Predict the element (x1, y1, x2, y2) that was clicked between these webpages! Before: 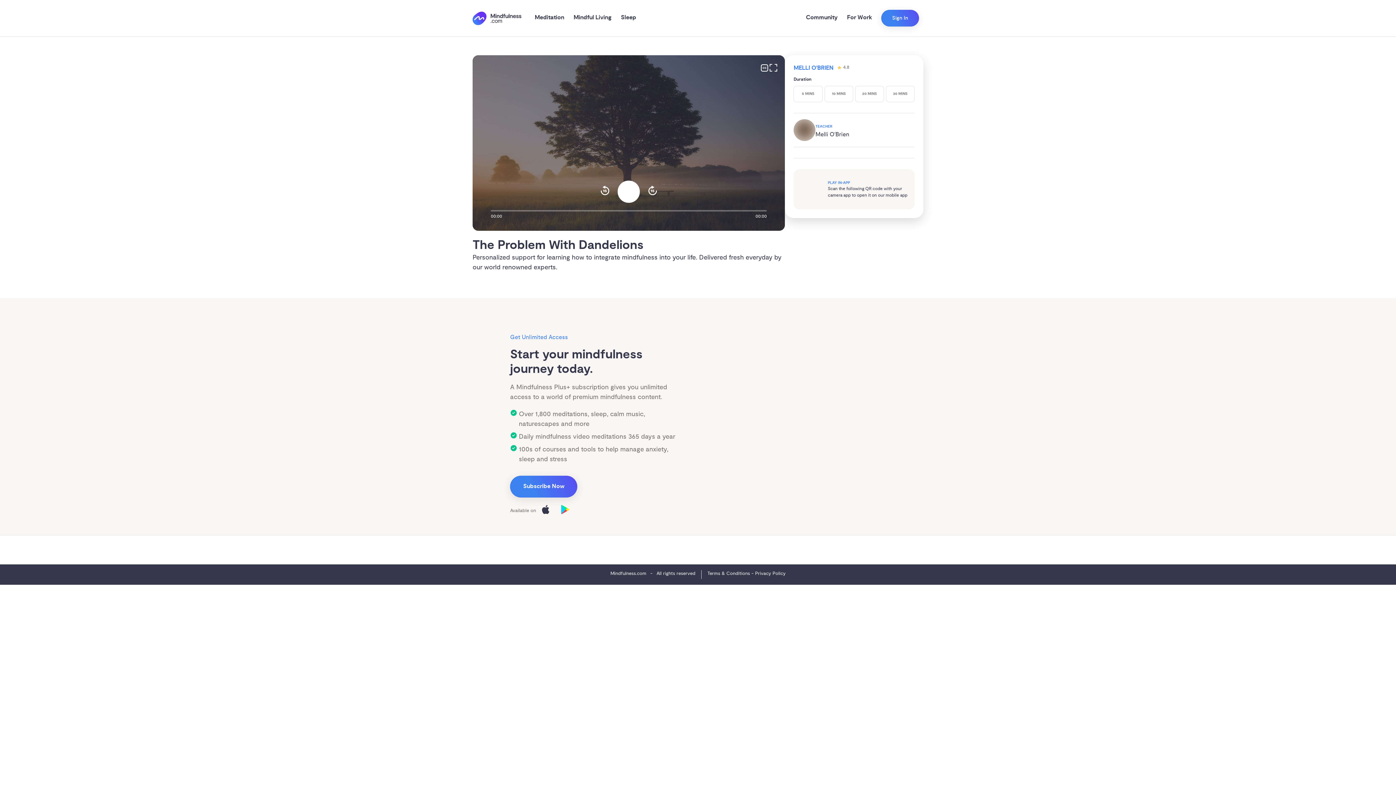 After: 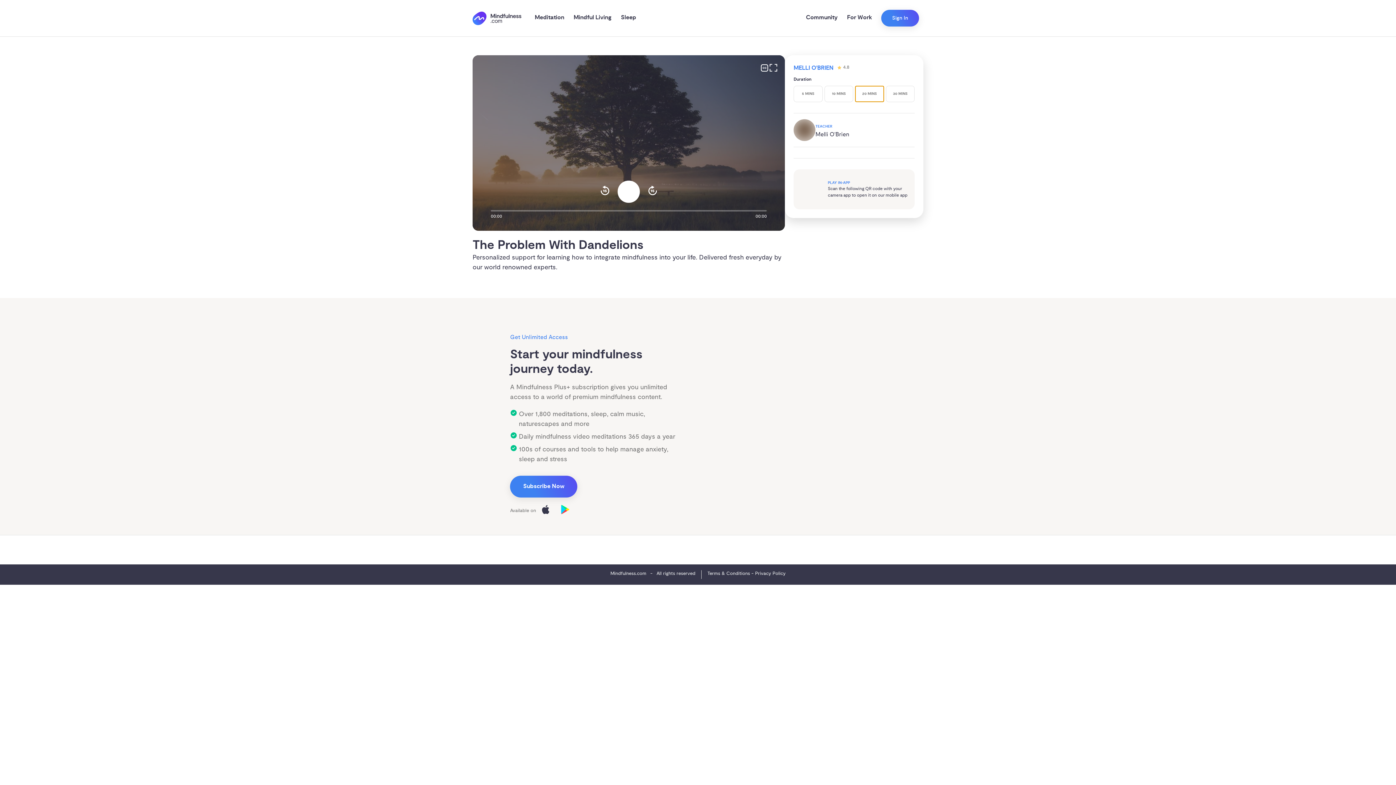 Action: bbox: (855, 85, 884, 102) label: 20 MINS